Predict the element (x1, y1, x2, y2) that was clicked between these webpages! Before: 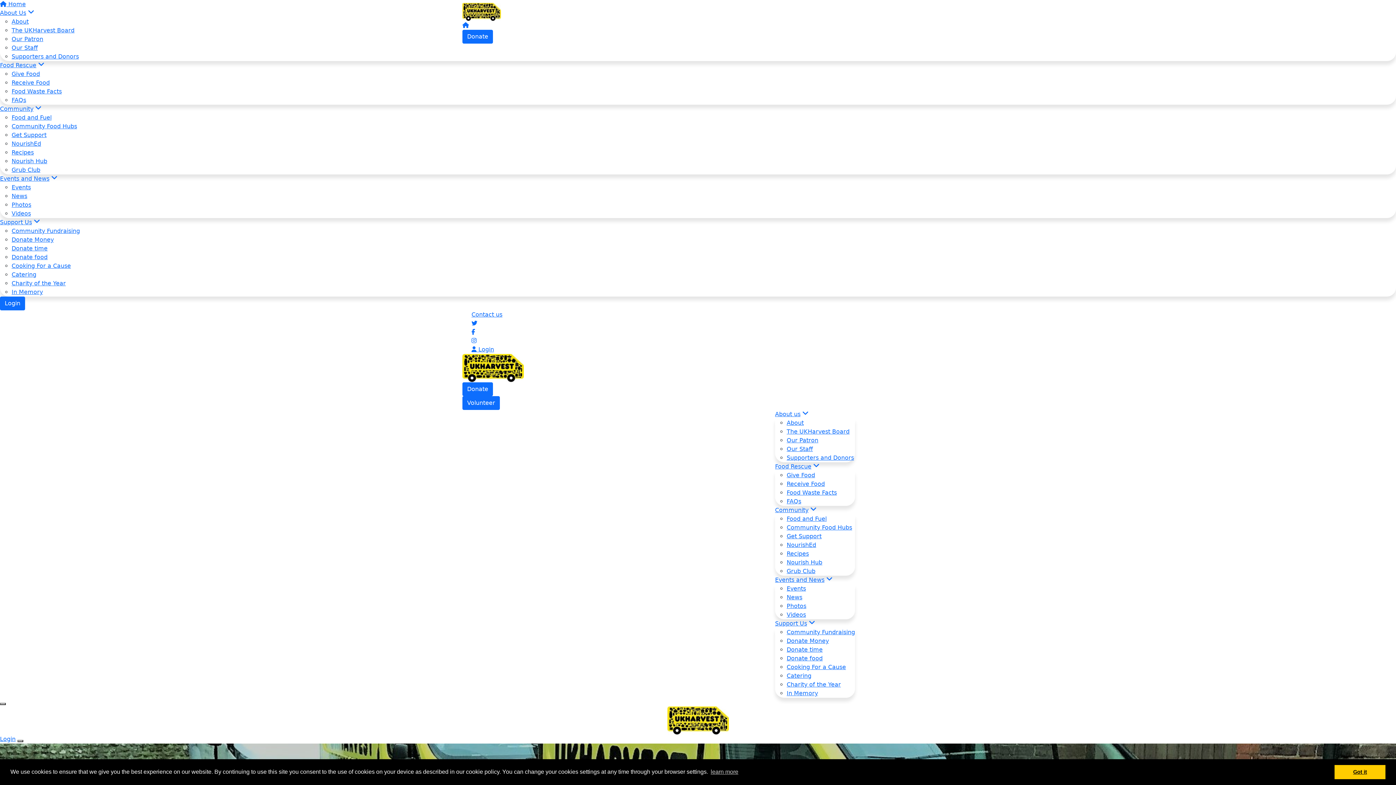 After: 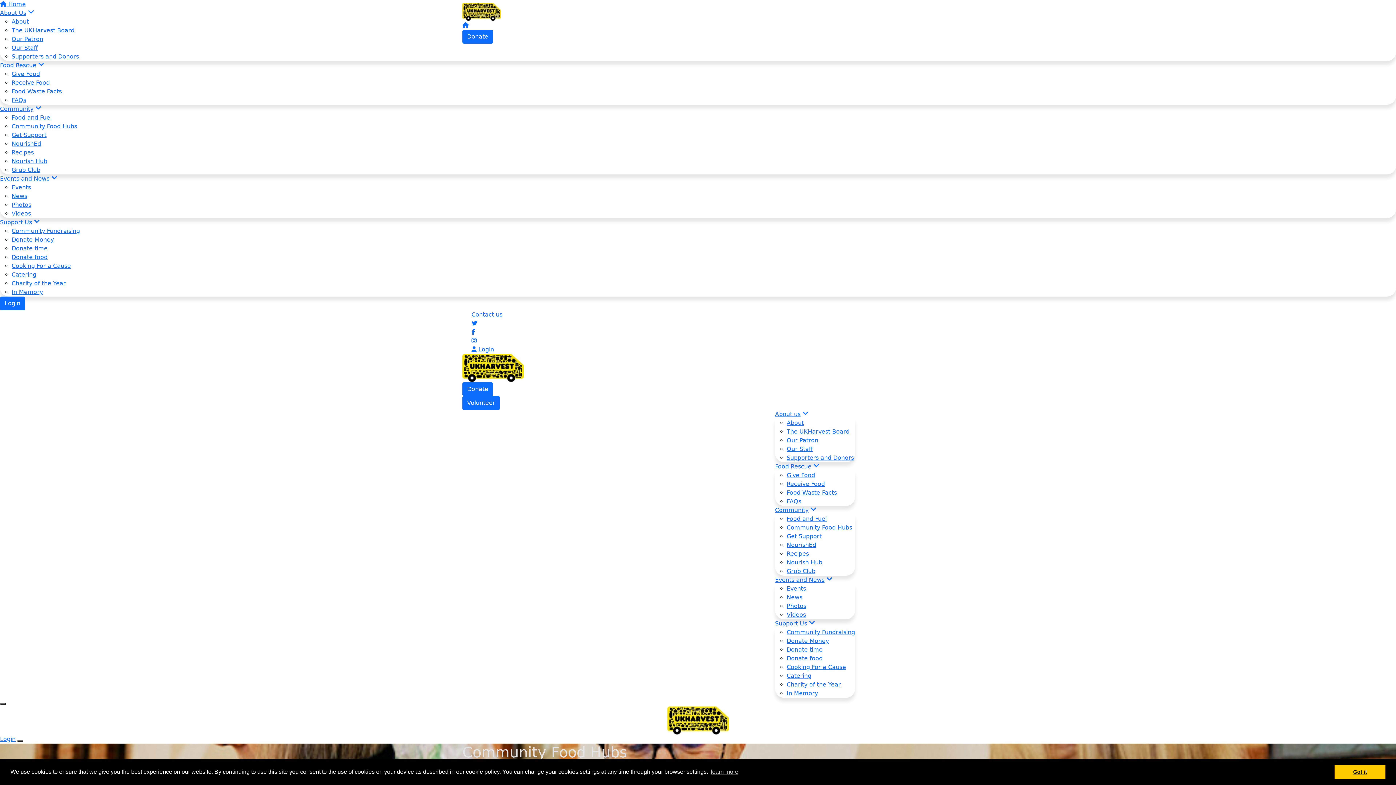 Action: label: Login bbox: (0, 296, 25, 310)